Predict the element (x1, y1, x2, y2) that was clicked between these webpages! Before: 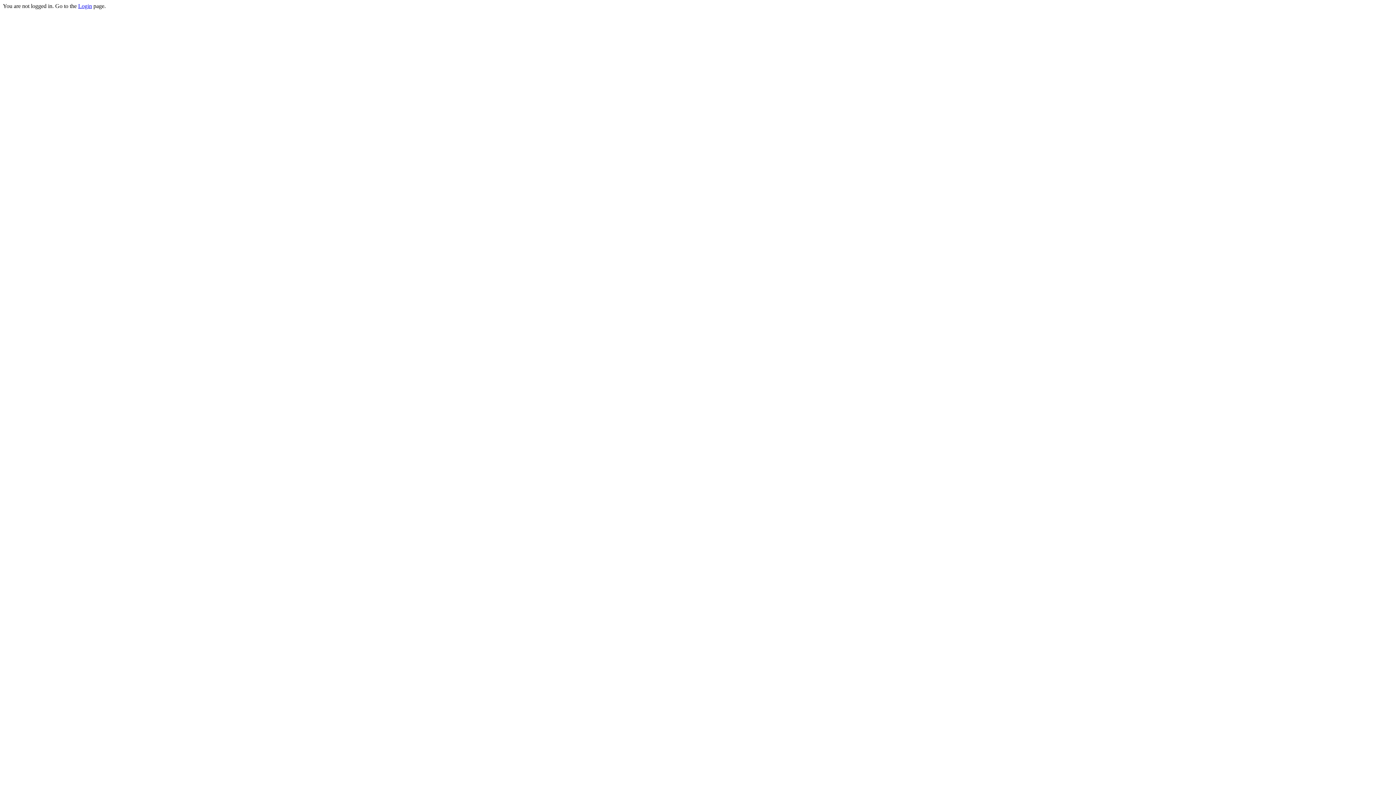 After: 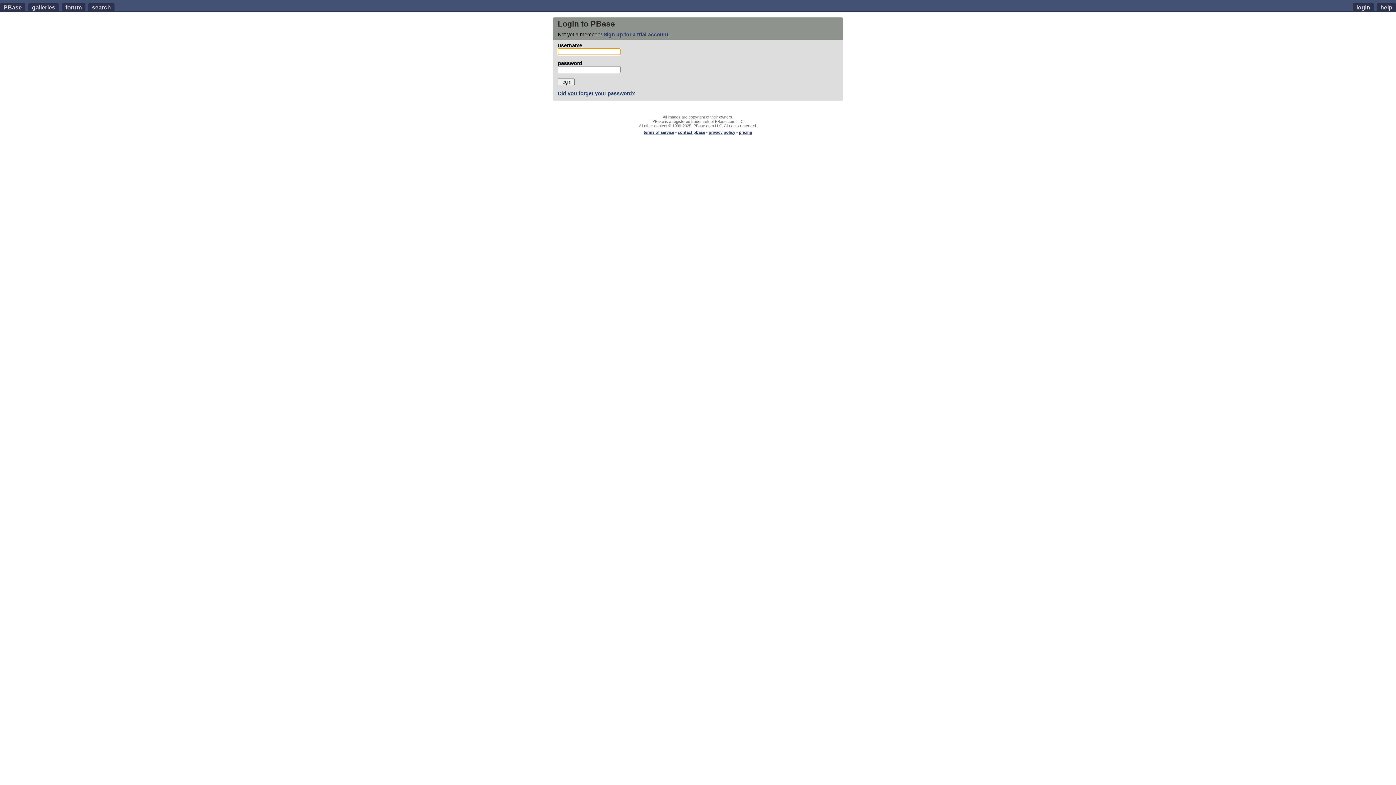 Action: label: Login bbox: (78, 2, 92, 9)